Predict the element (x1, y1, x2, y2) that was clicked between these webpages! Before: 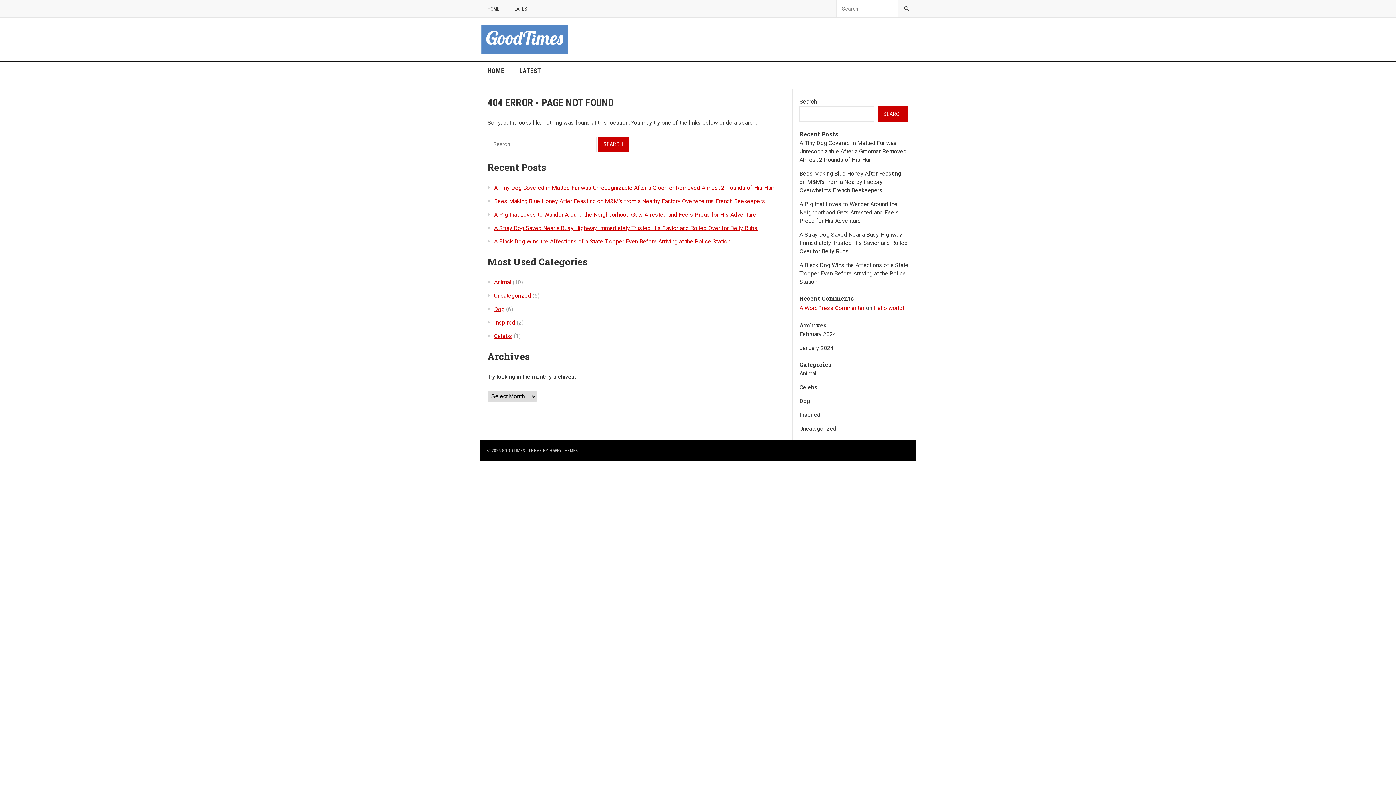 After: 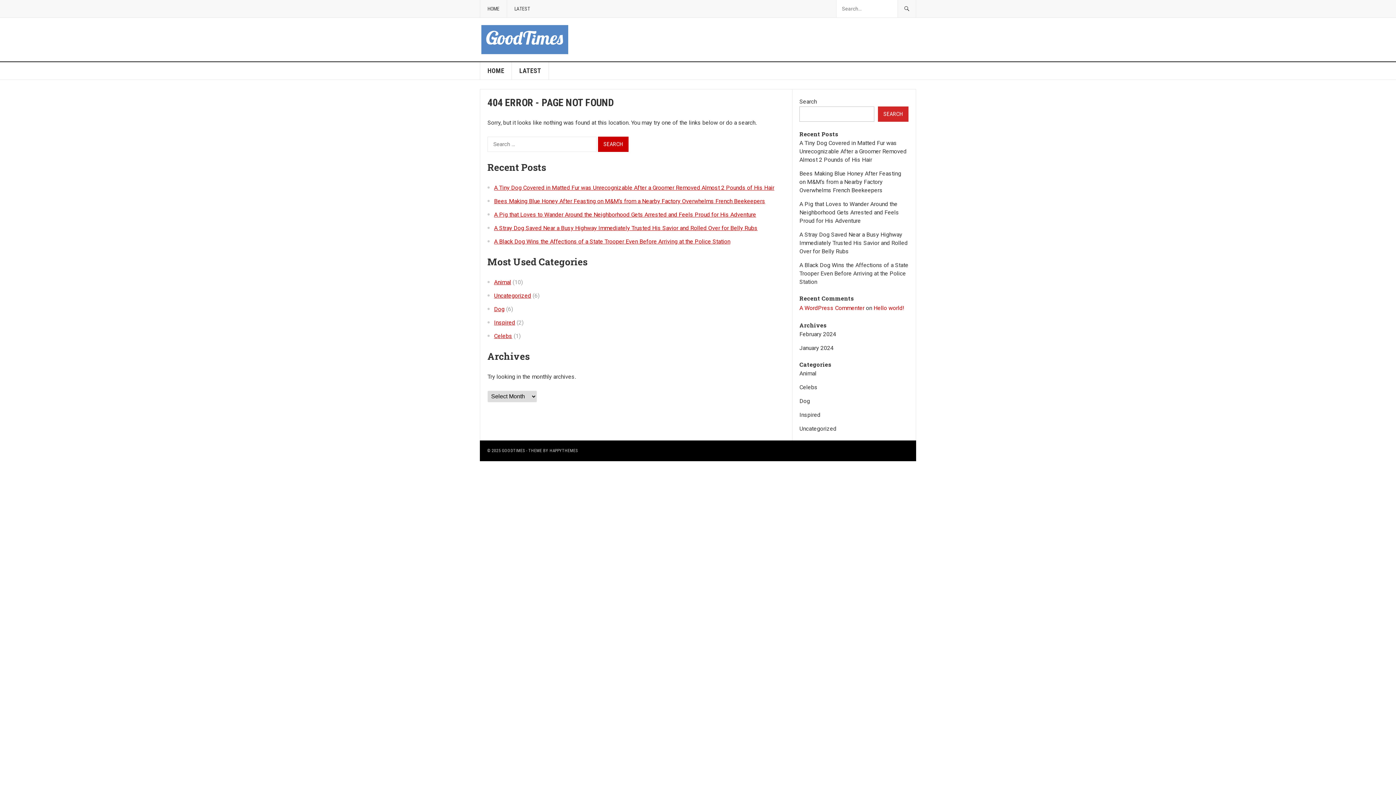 Action: label: Search bbox: (878, 106, 908, 121)